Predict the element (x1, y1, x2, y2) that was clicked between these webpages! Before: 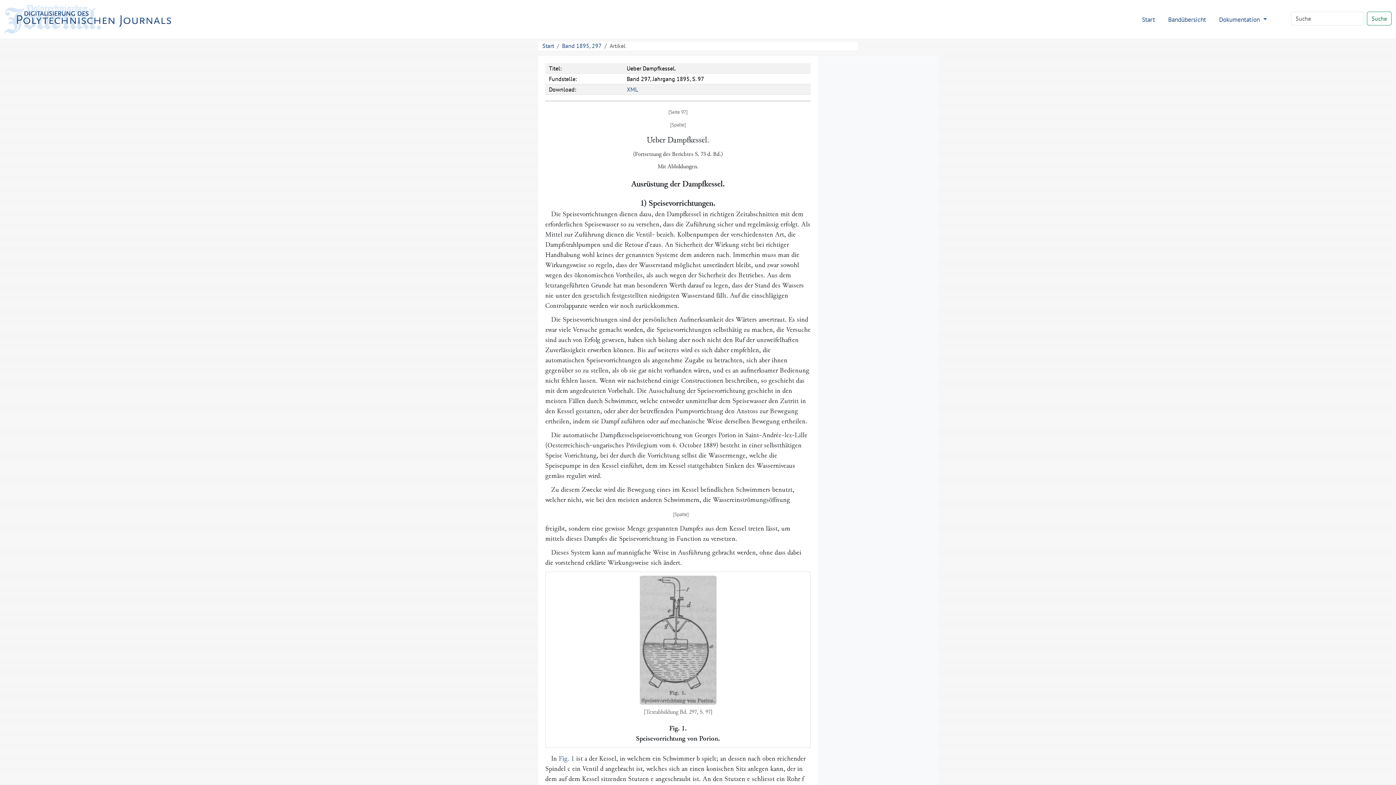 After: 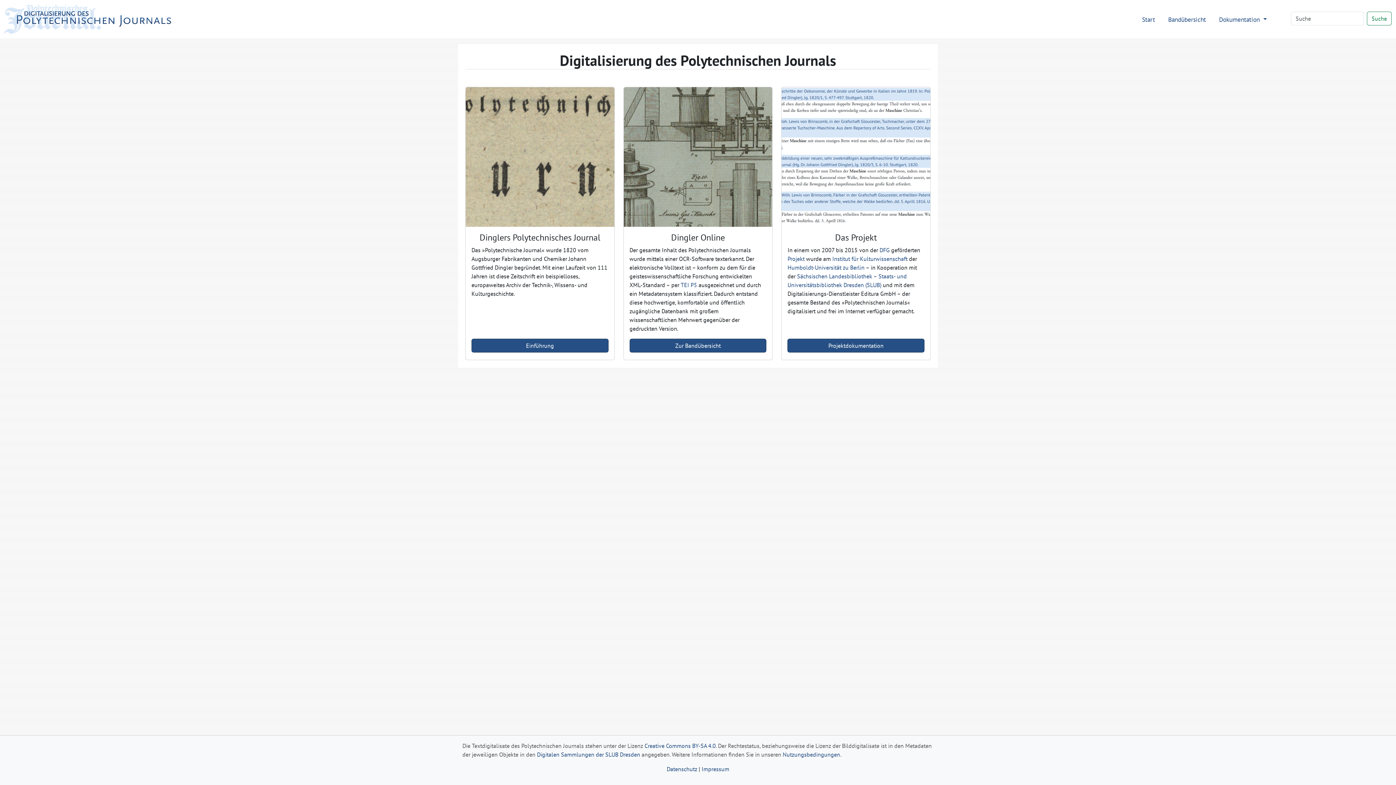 Action: bbox: (542, 42, 554, 49) label: Start